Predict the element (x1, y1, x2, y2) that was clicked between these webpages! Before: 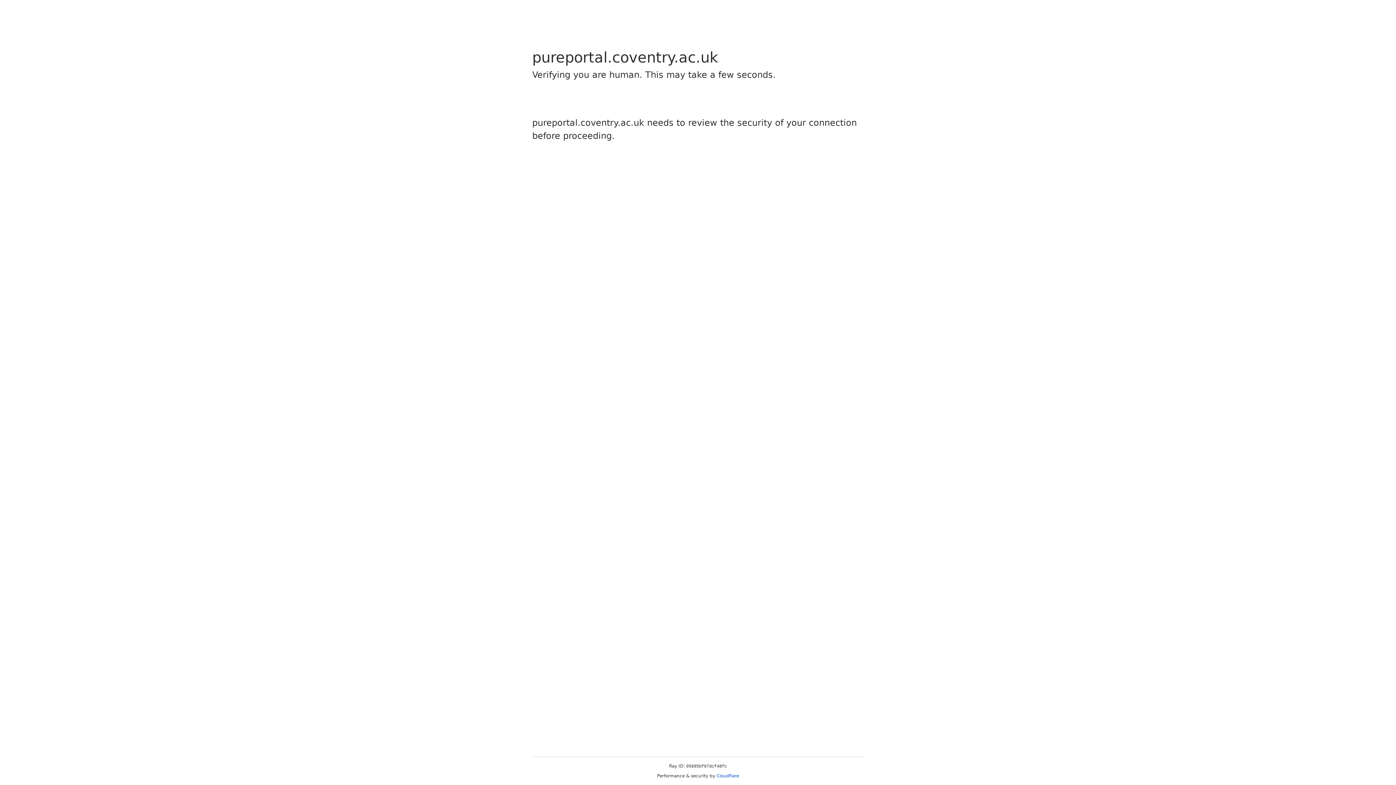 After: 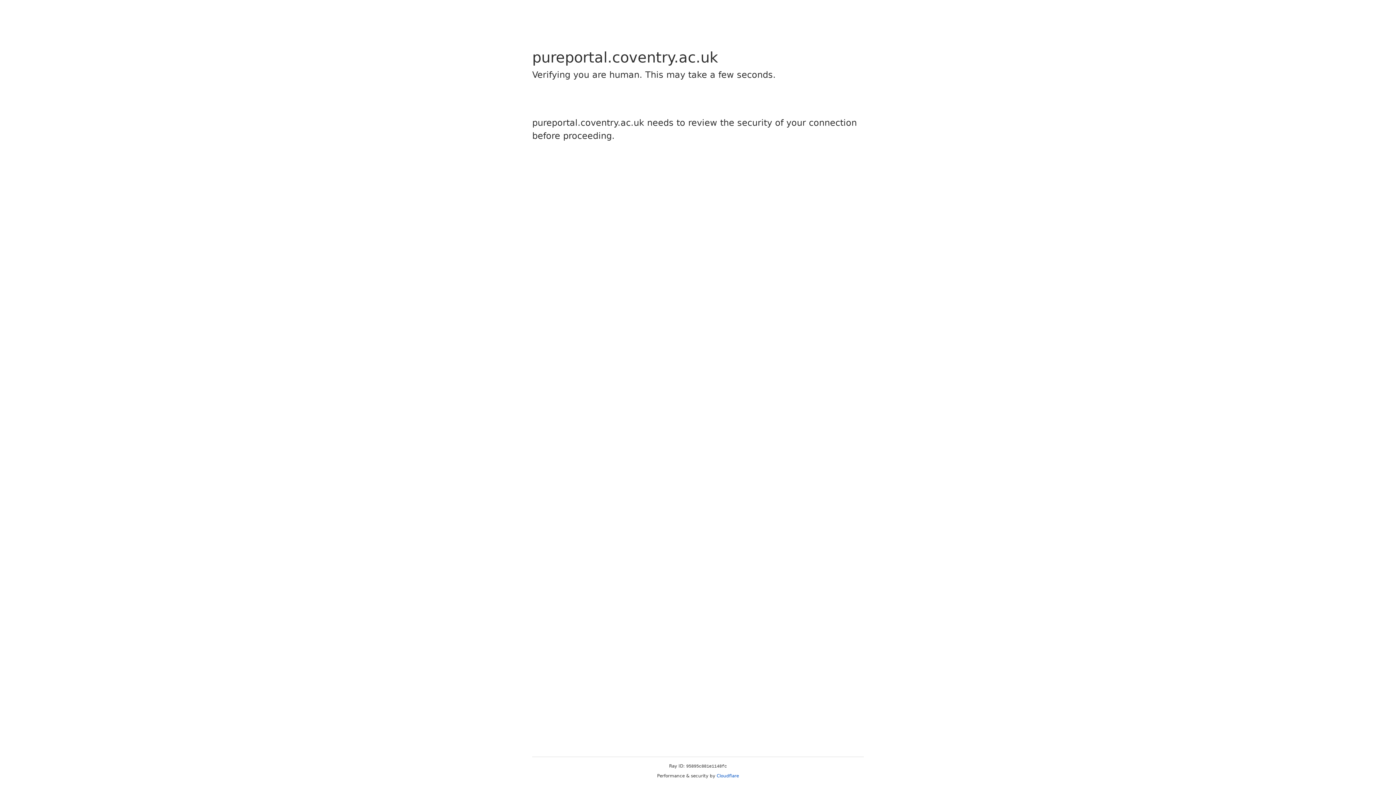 Action: label: Cloudflare bbox: (716, 773, 739, 778)